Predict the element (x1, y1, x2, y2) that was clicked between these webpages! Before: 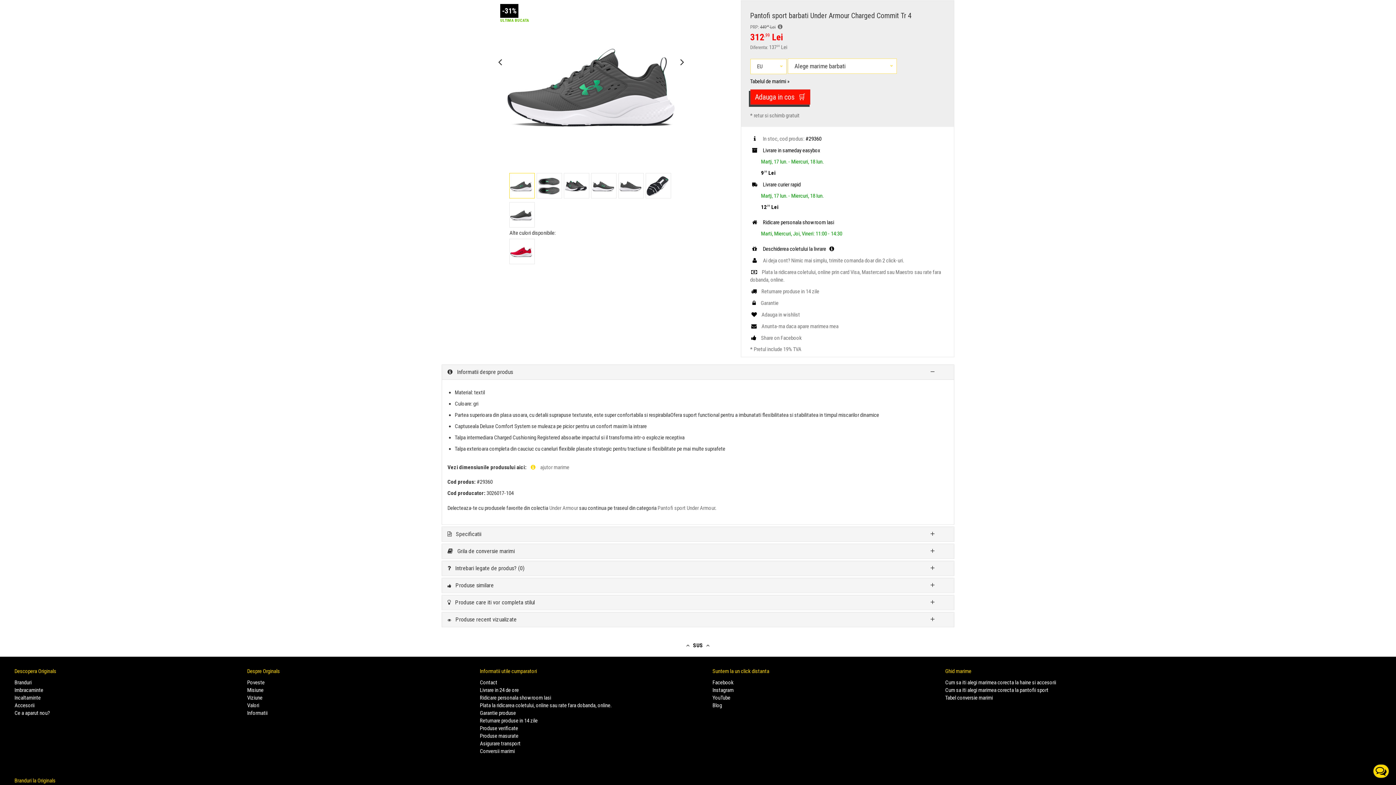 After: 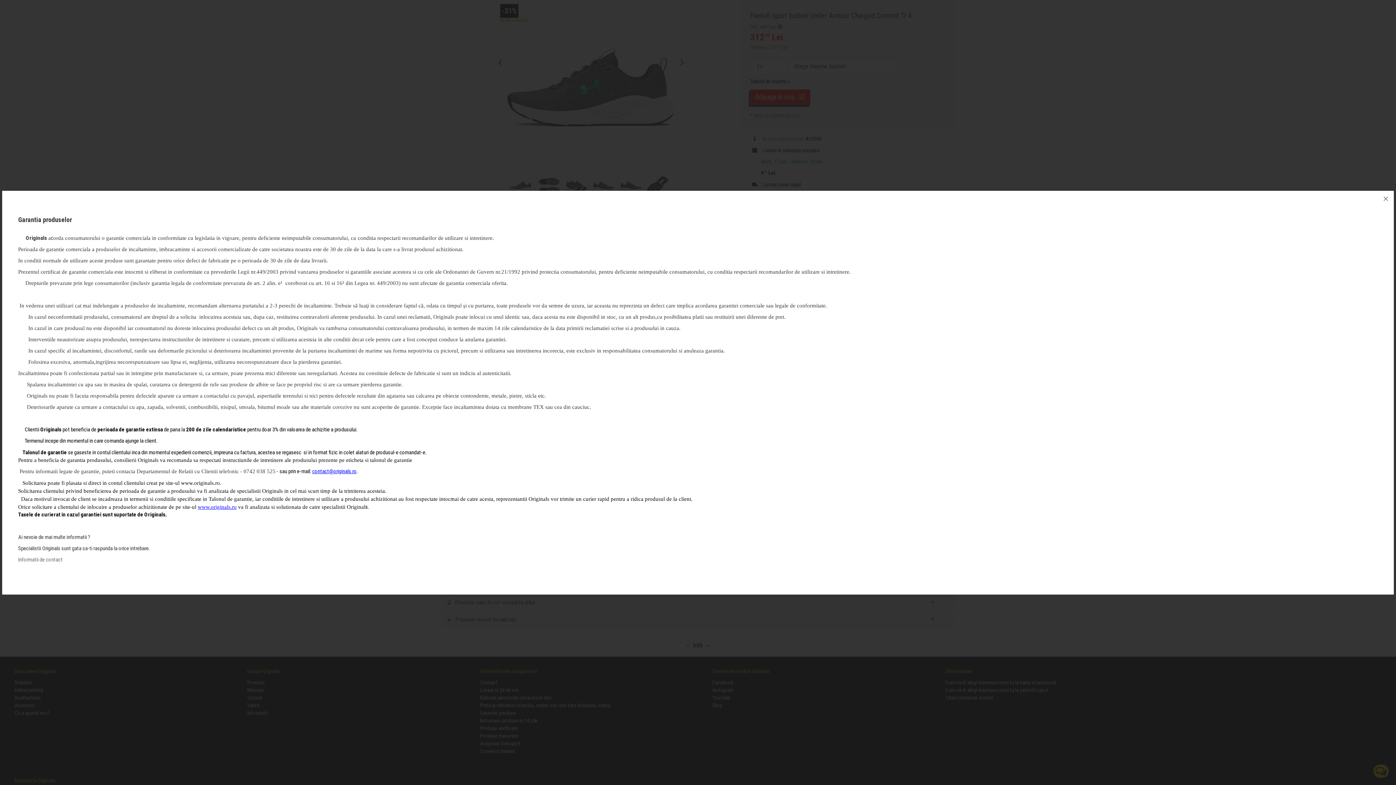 Action: bbox: (750, 299, 778, 306) label:  Garantie